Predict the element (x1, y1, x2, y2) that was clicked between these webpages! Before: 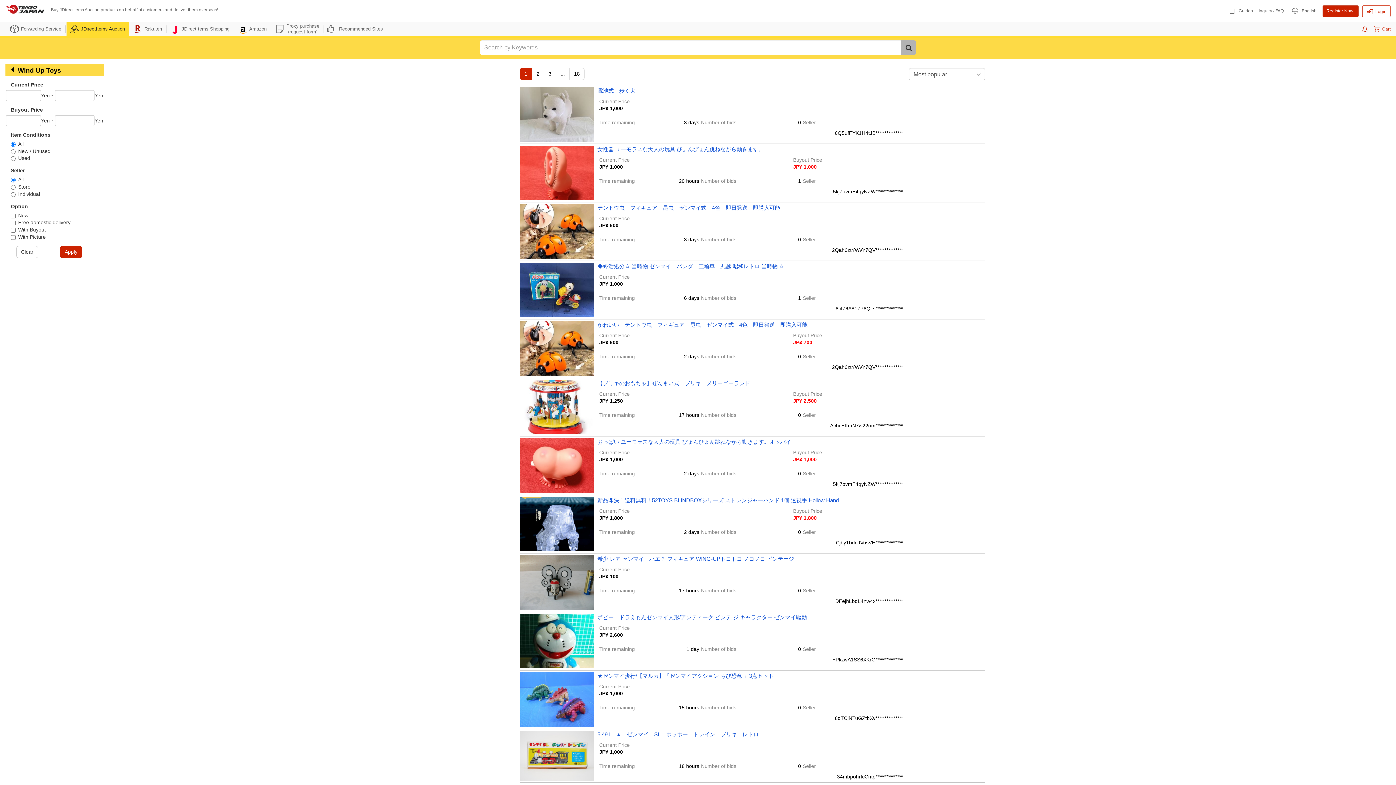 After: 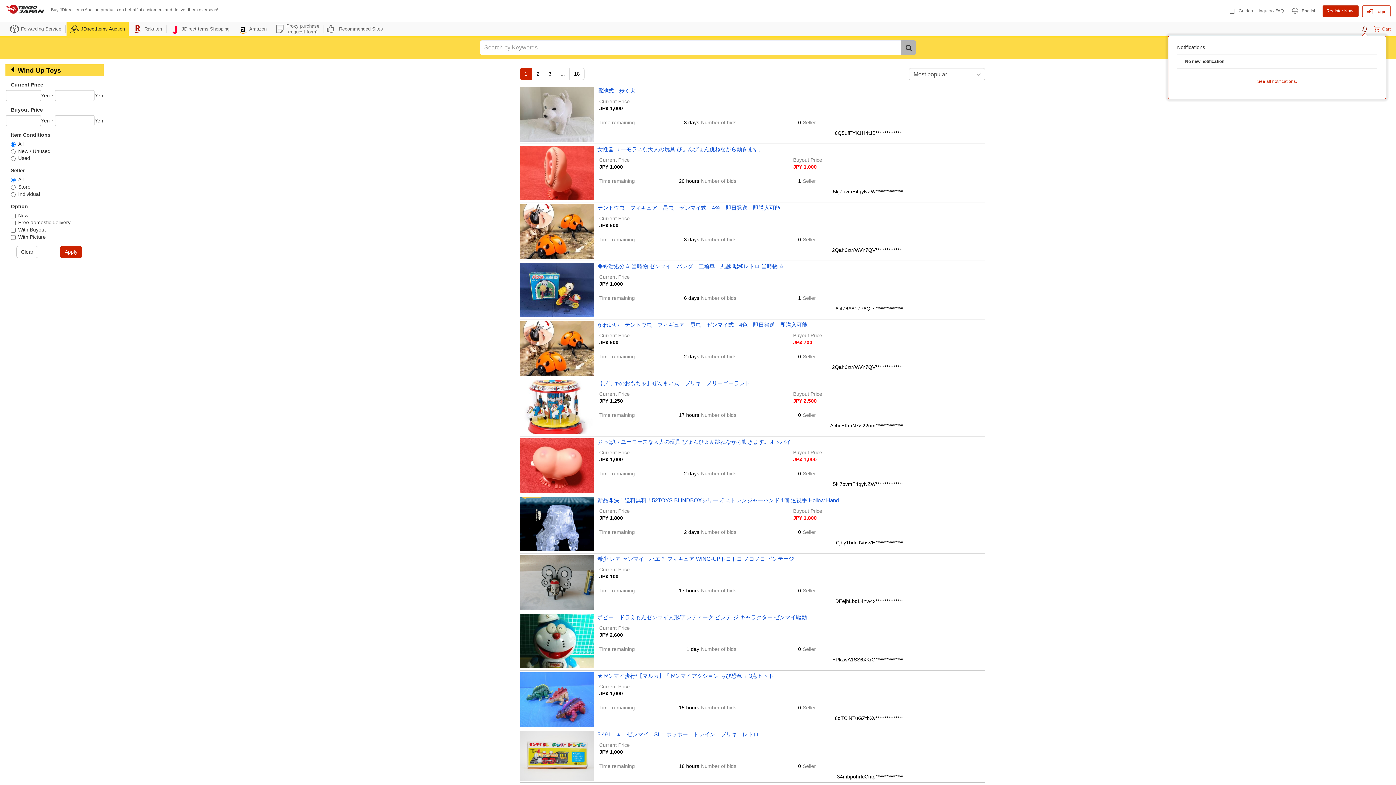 Action: bbox: (1361, 21, 1369, 36)